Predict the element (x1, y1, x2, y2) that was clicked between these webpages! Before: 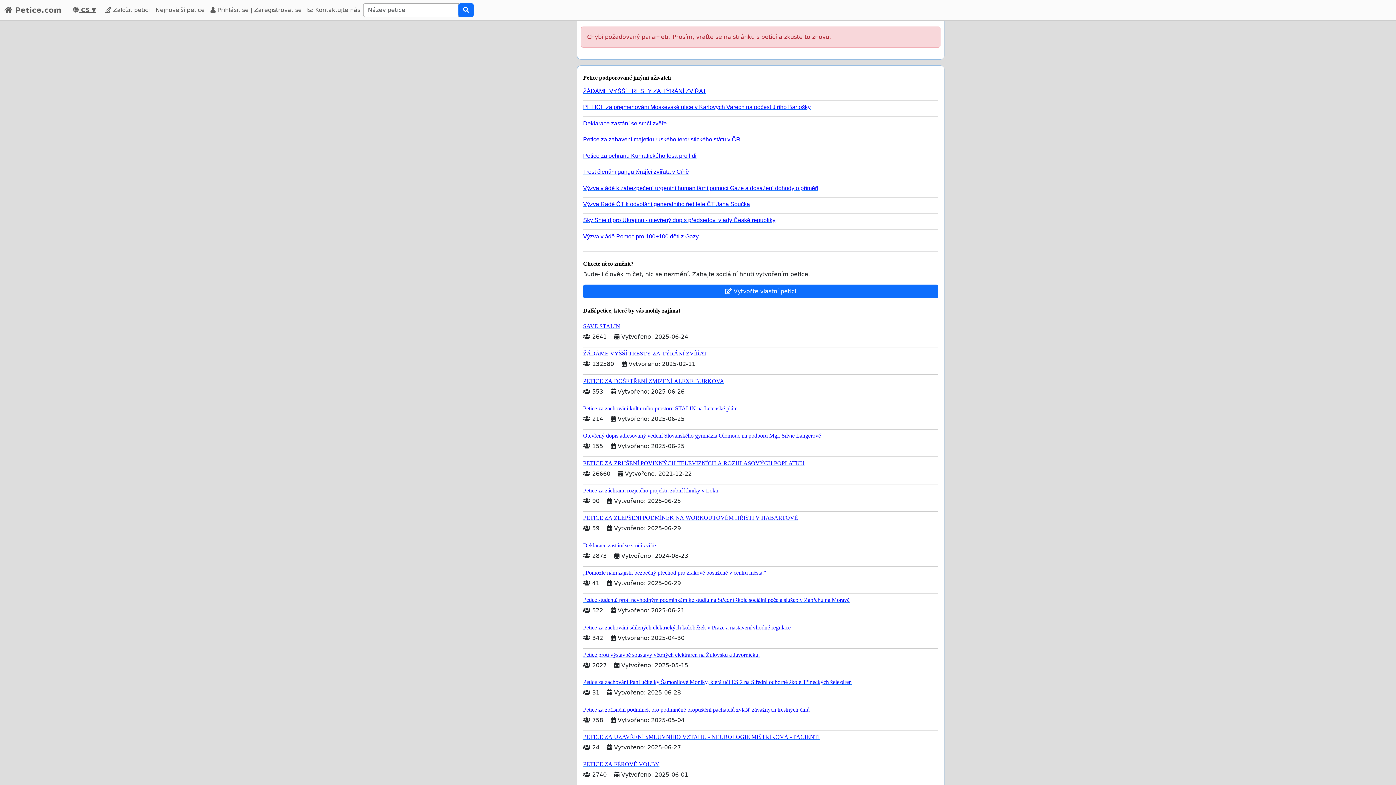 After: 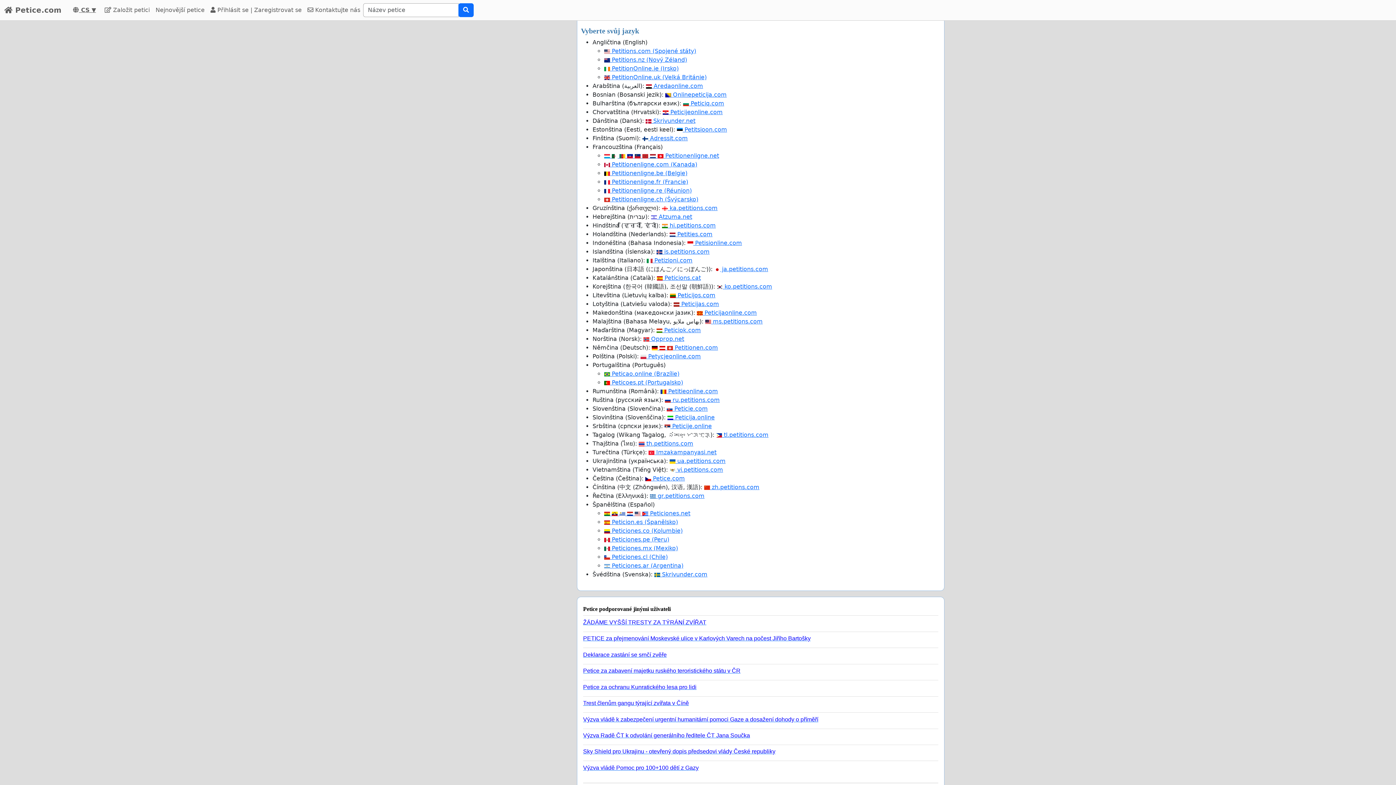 Action: label:  CS ▼ bbox: (67, 6, 101, 13)